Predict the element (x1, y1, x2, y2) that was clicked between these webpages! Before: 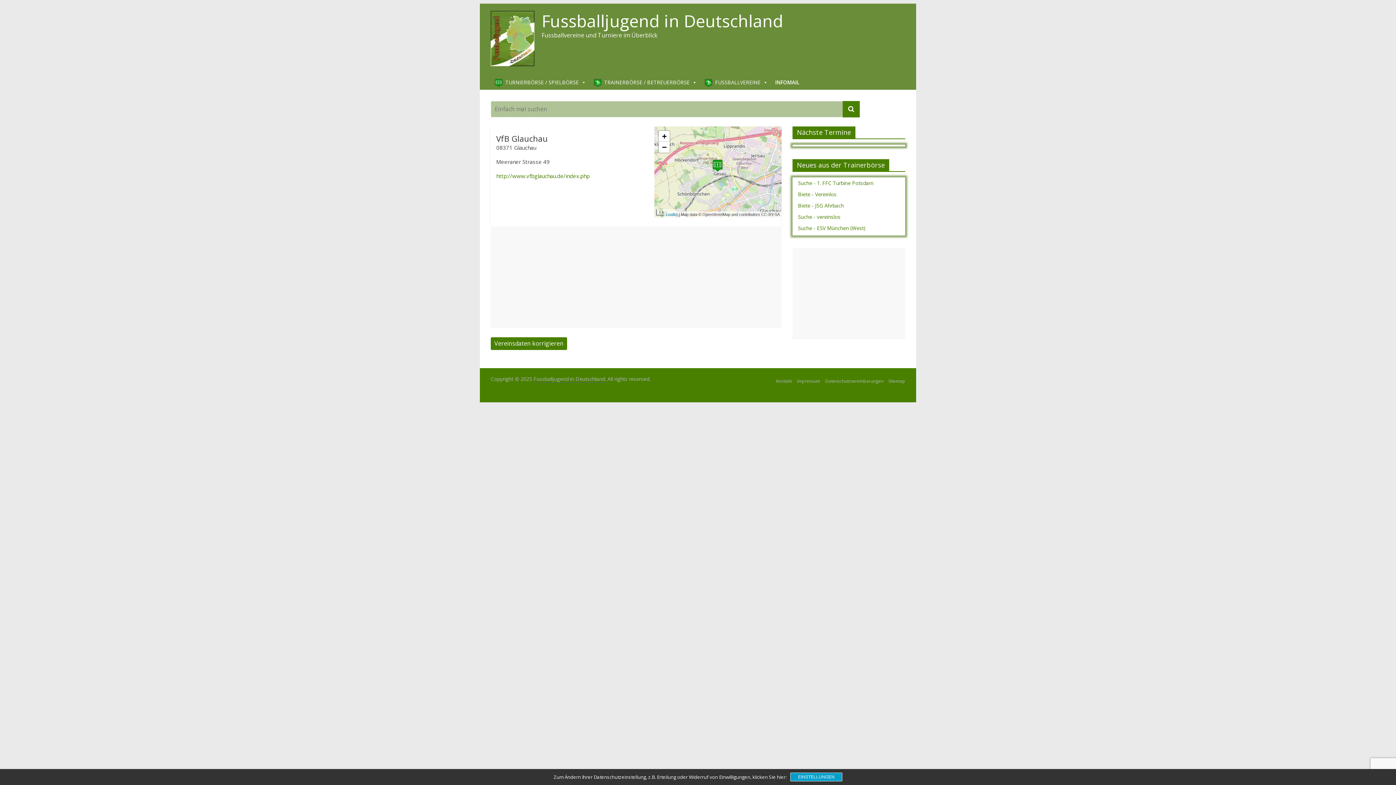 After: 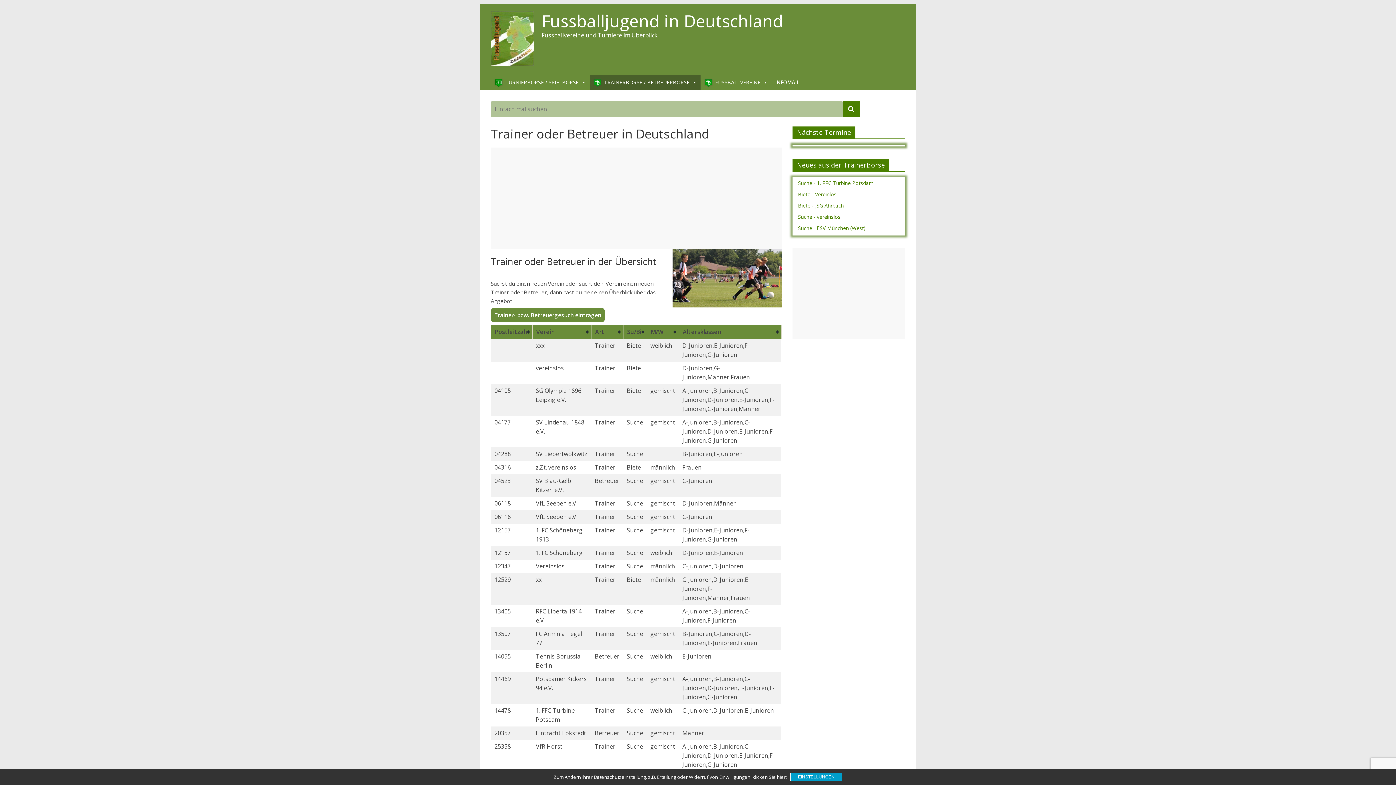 Action: label: Neues aus der Trainerbörse bbox: (797, 160, 885, 169)